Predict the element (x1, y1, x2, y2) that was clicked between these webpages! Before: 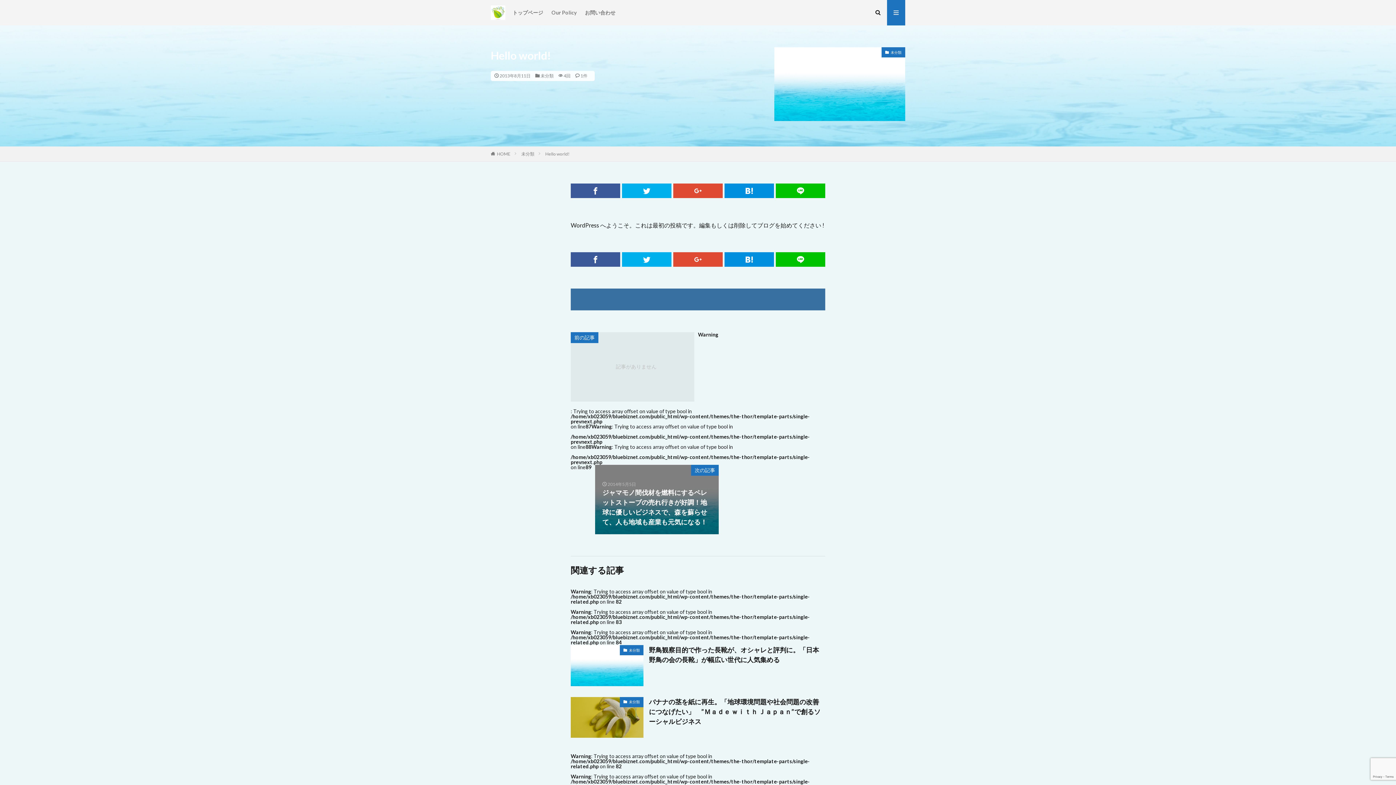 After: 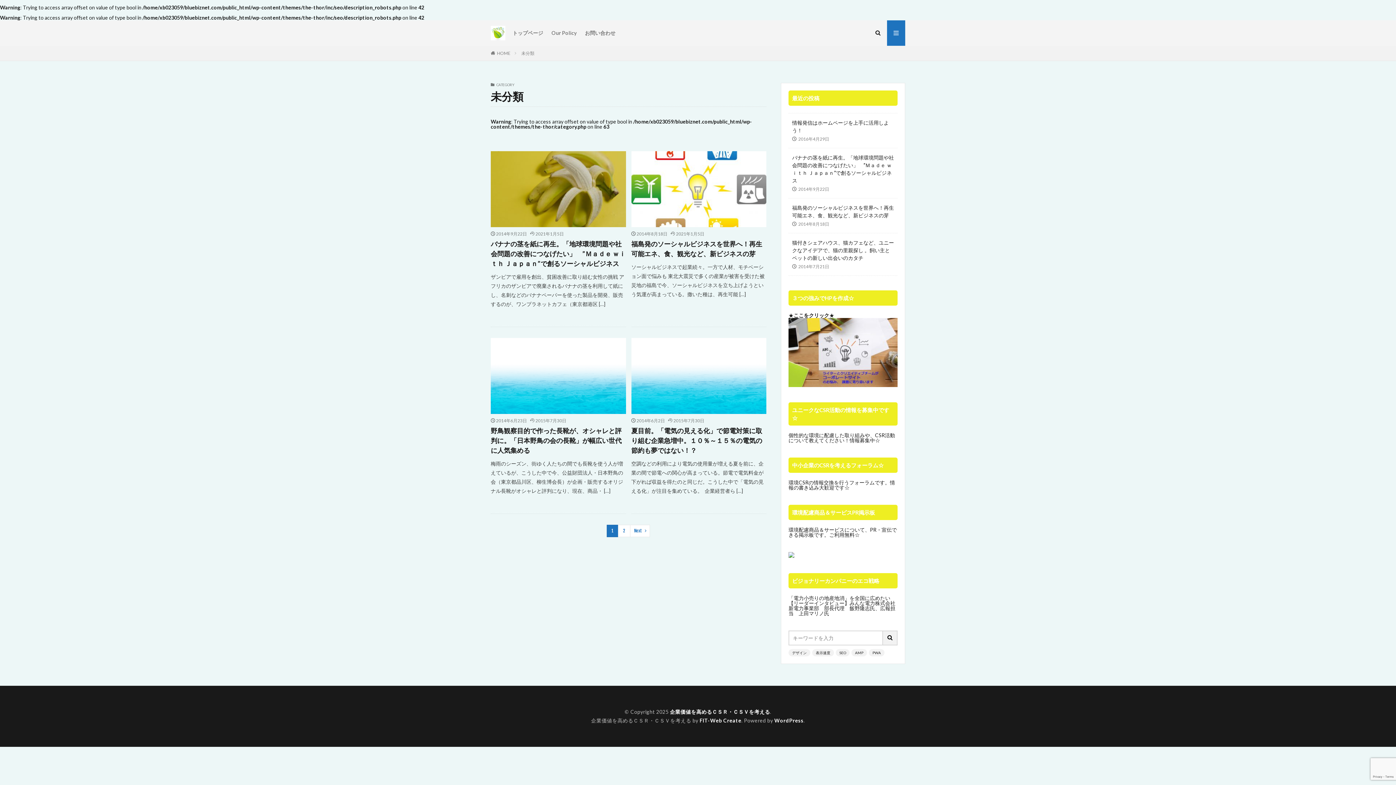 Action: label: 未分類 bbox: (881, 47, 905, 57)